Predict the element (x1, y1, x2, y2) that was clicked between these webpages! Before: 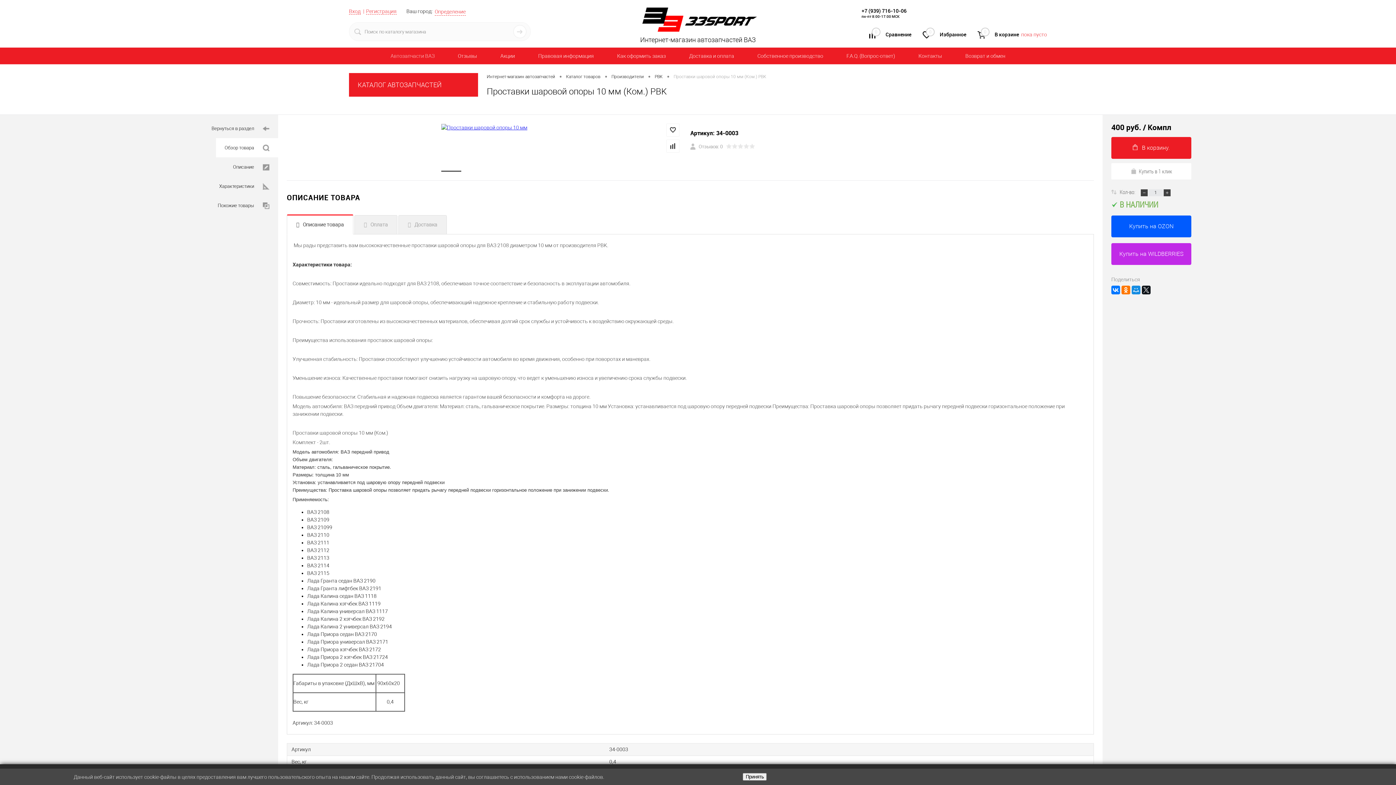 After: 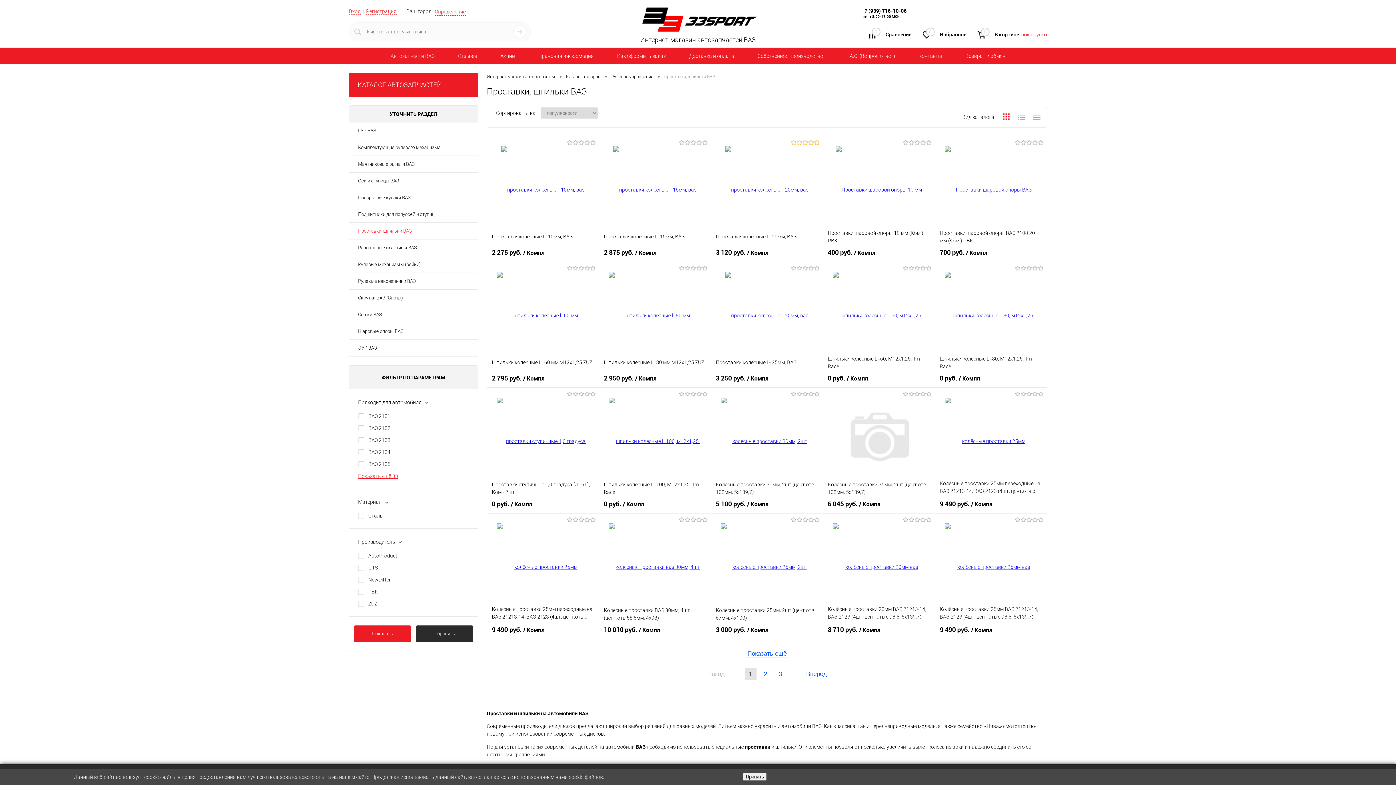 Action: label: Вернуться в раздел bbox: (202, 118, 278, 138)